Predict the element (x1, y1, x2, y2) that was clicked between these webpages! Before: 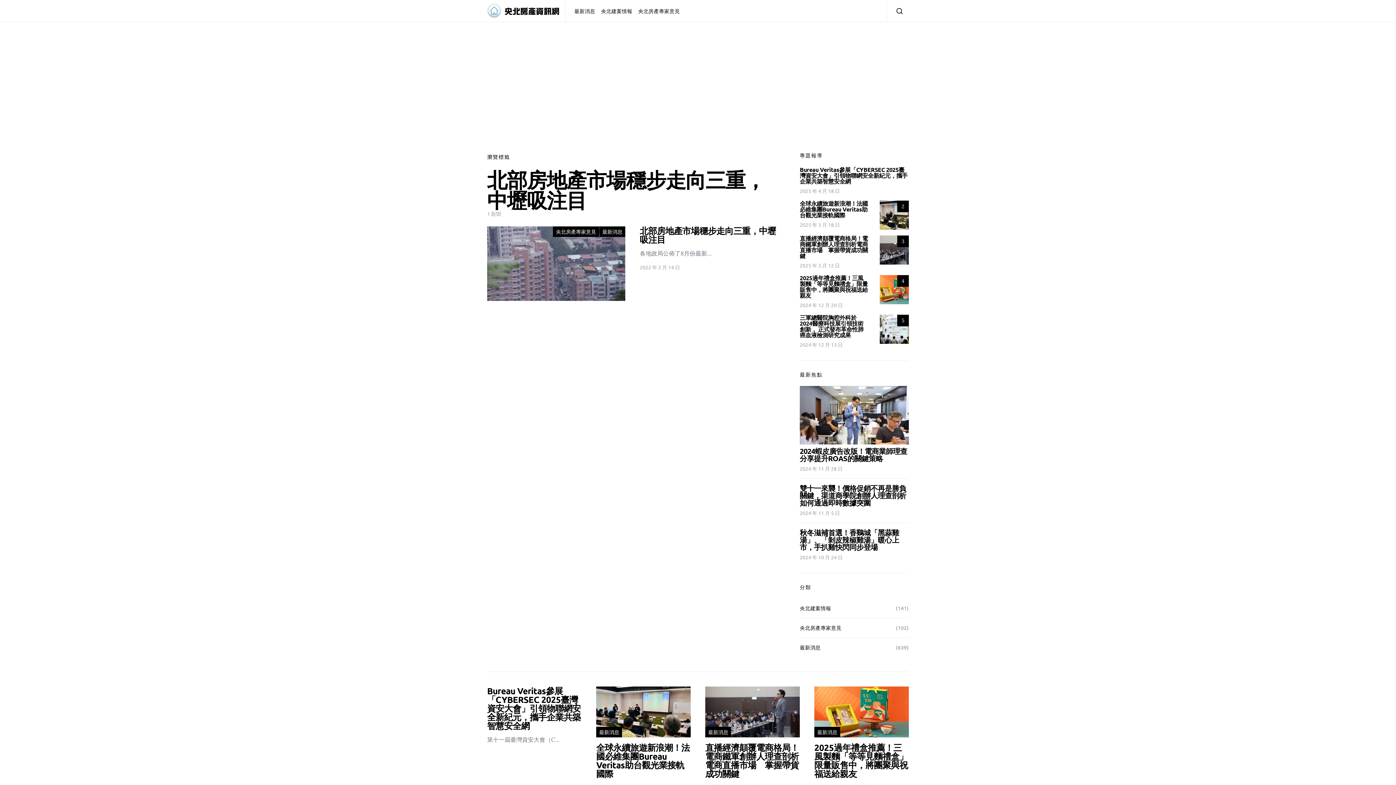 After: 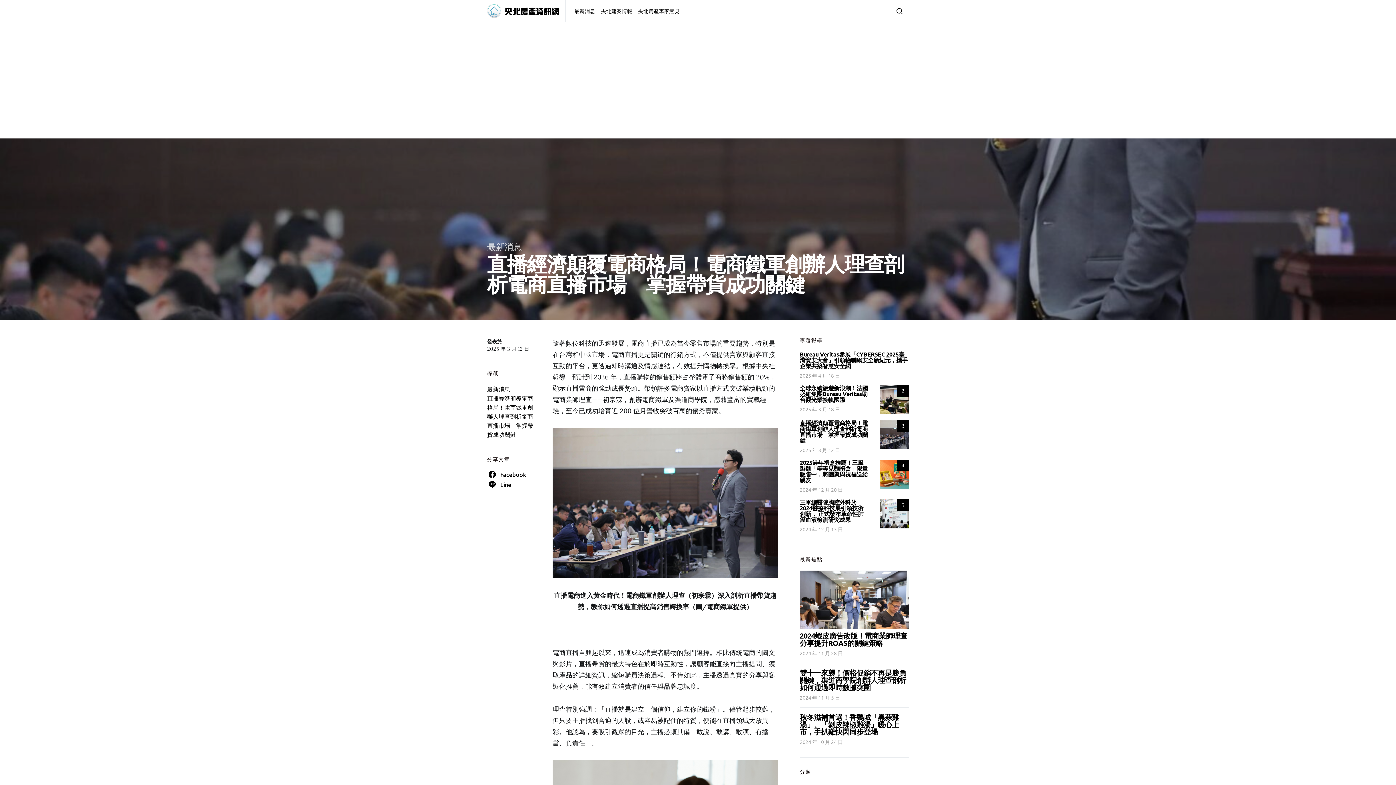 Action: bbox: (800, 261, 840, 269) label: 2025 年 3 月 12 日